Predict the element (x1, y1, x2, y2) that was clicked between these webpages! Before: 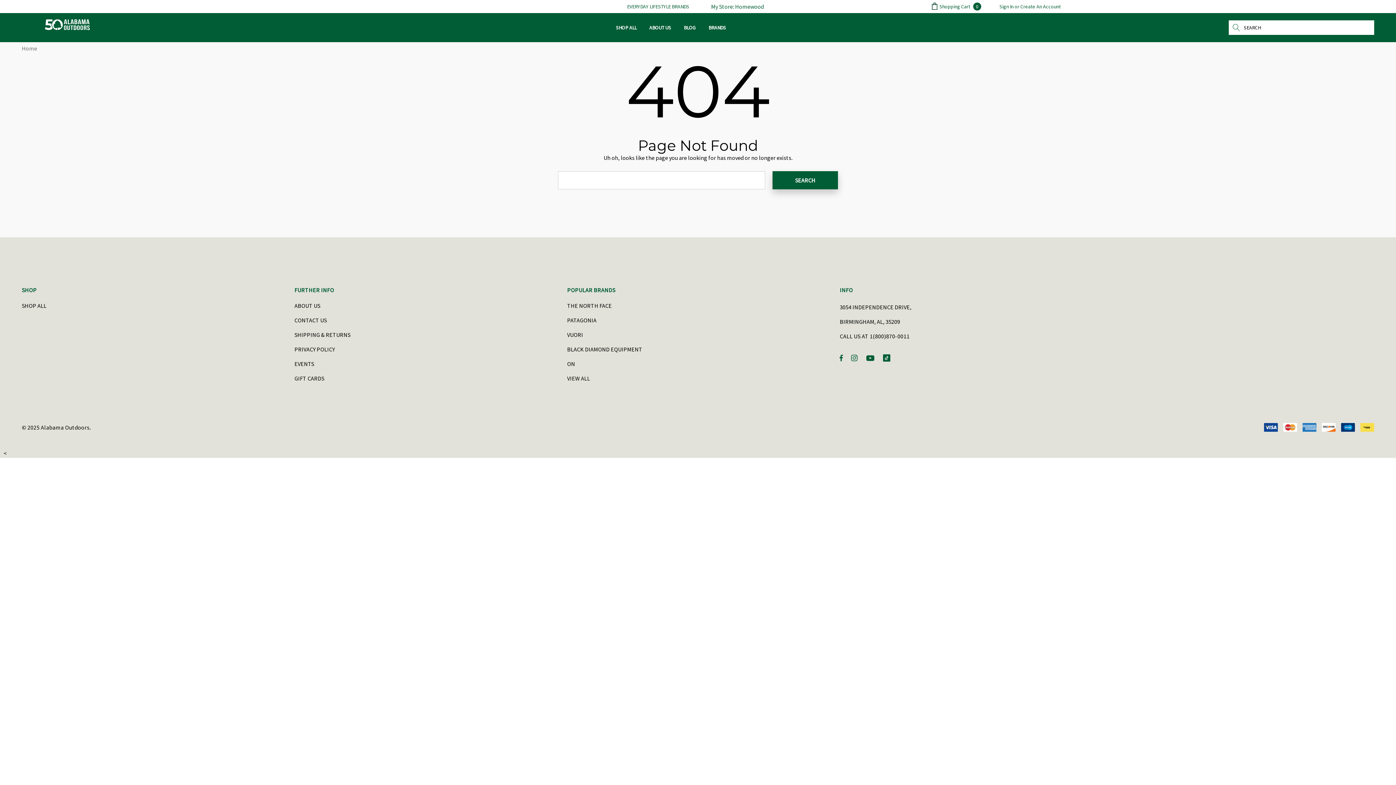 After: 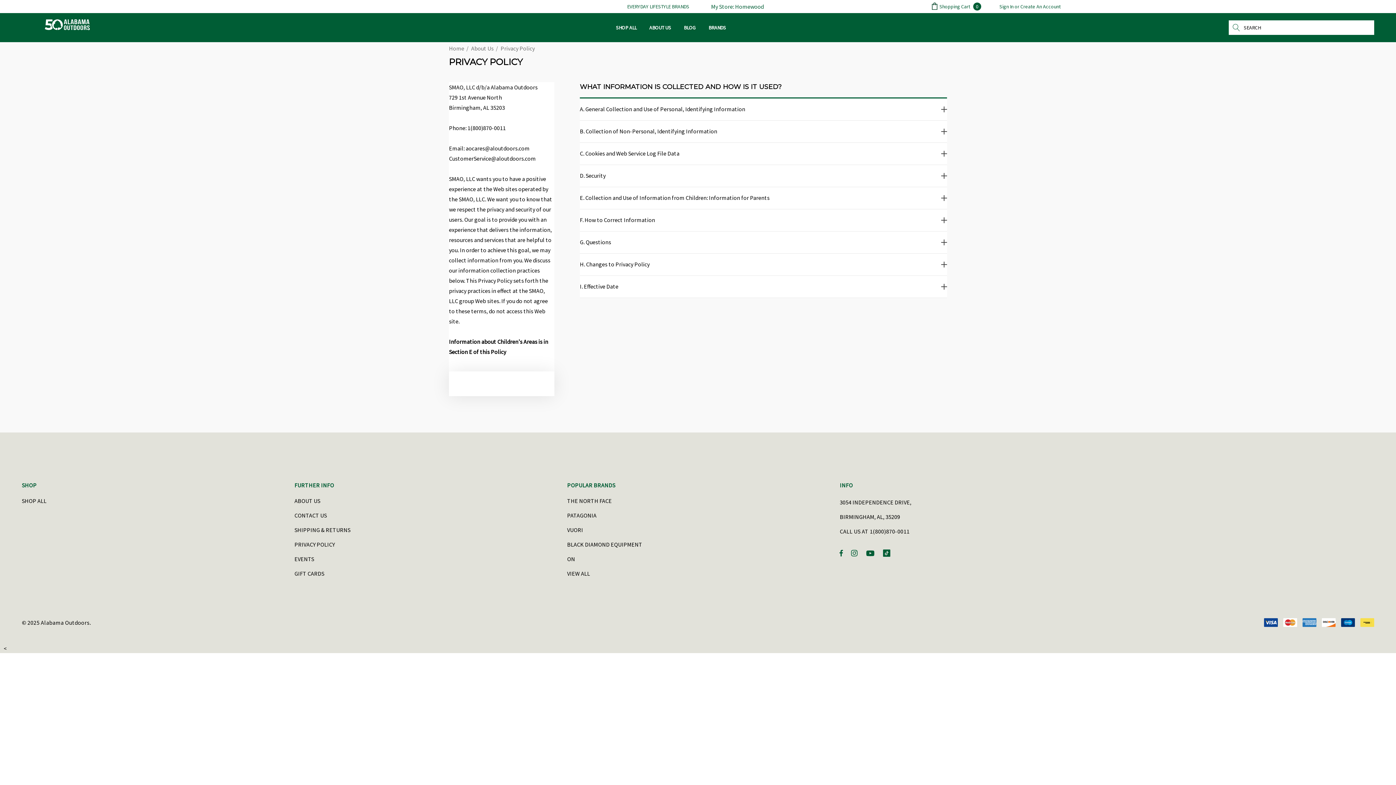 Action: label: PRIVACY POLICY bbox: (294, 342, 334, 356)